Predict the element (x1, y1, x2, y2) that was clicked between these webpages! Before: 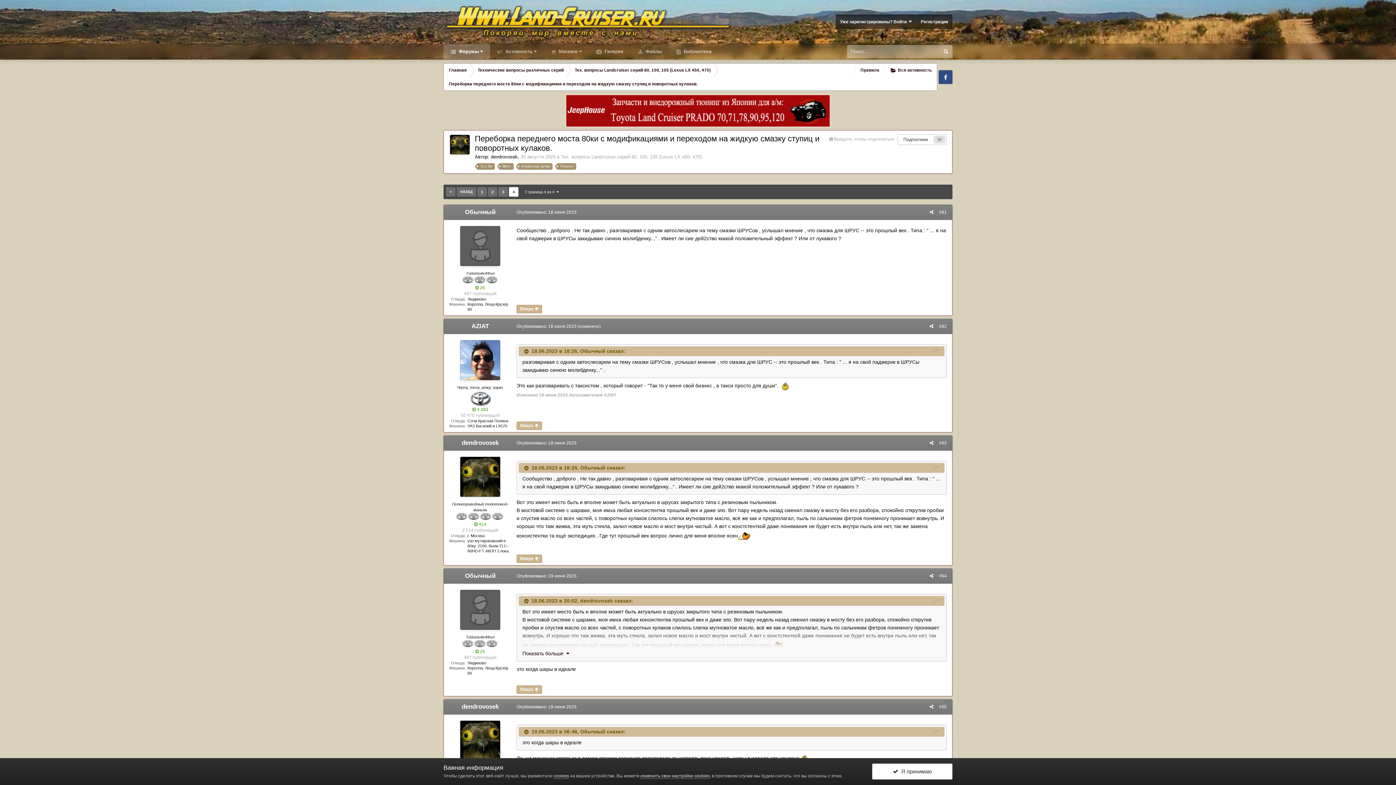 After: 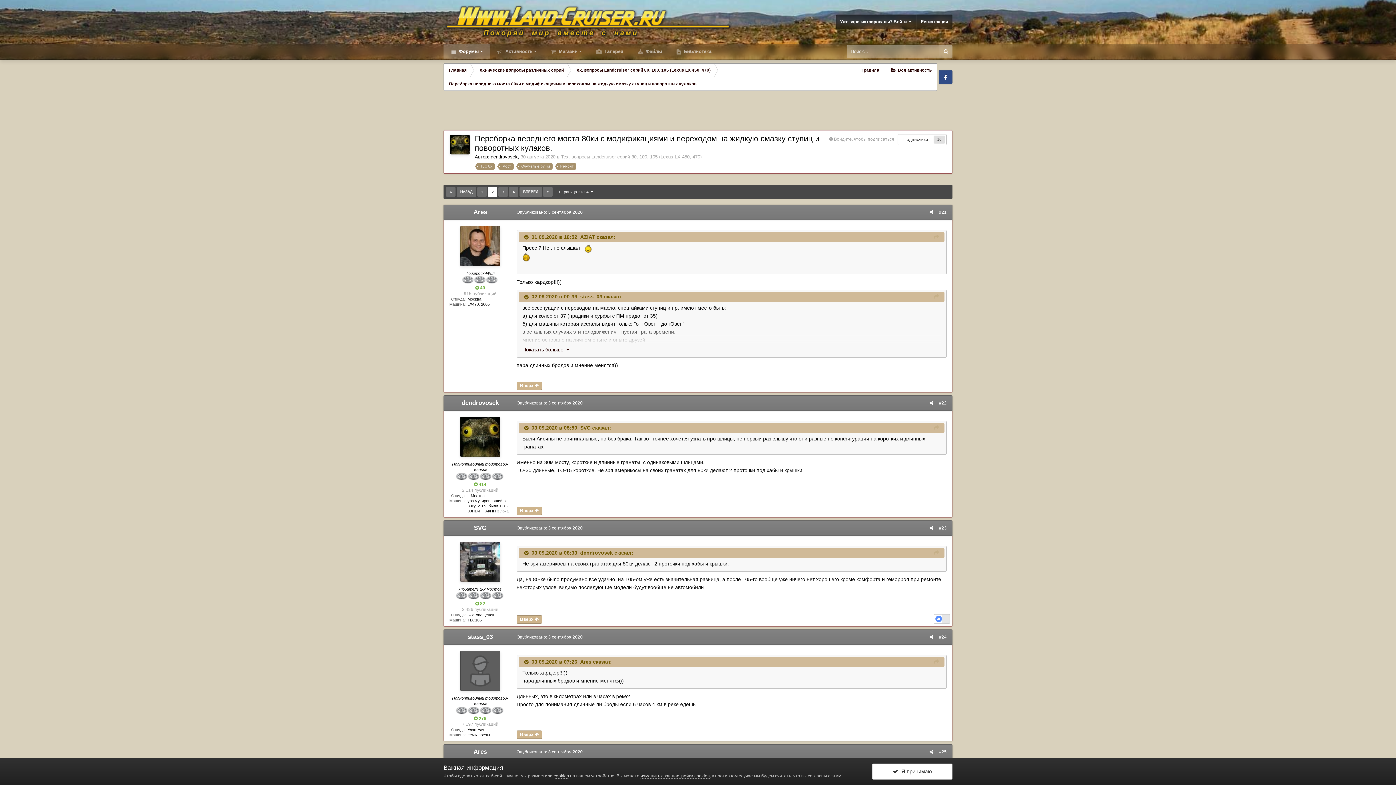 Action: bbox: (488, 187, 497, 196) label: 2